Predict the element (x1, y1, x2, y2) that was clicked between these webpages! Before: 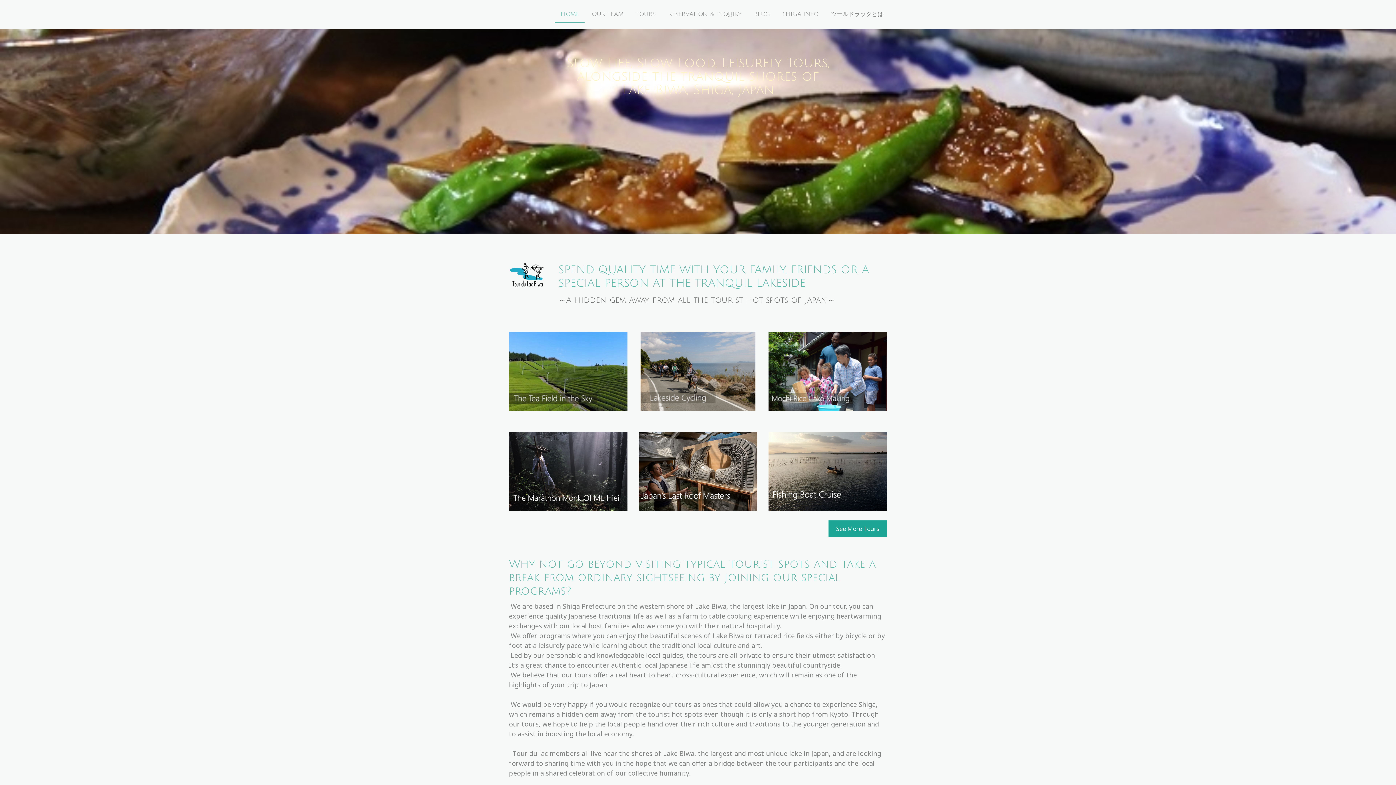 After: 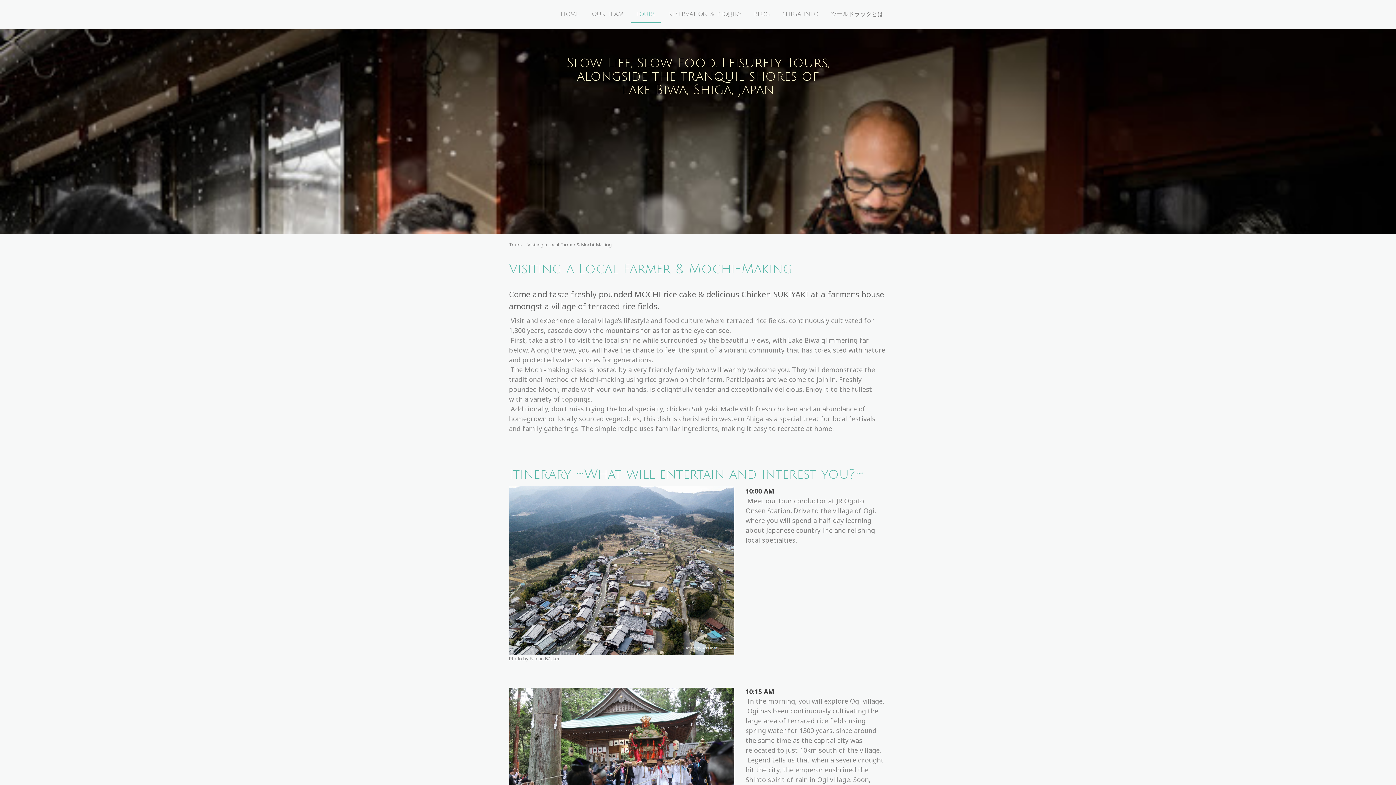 Action: bbox: (768, 332, 887, 340)